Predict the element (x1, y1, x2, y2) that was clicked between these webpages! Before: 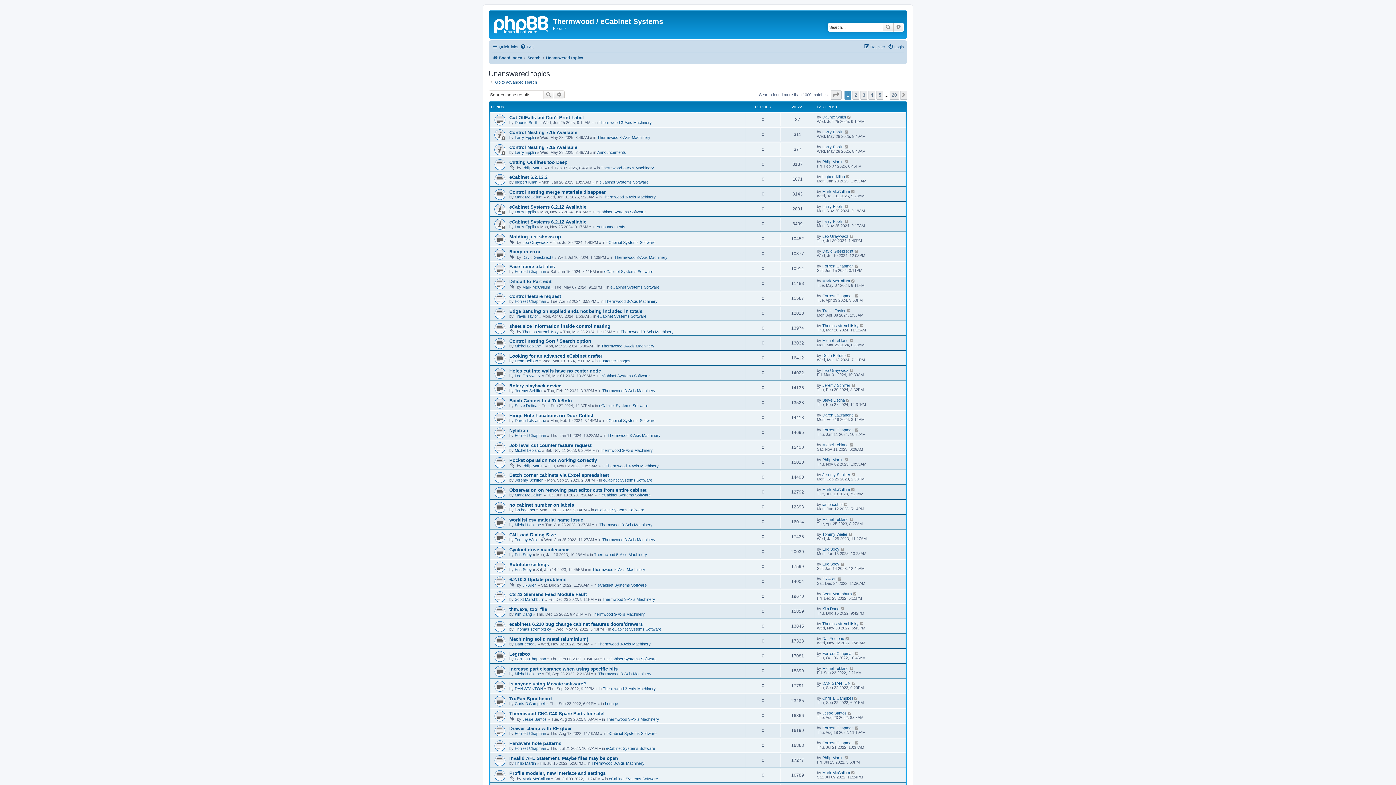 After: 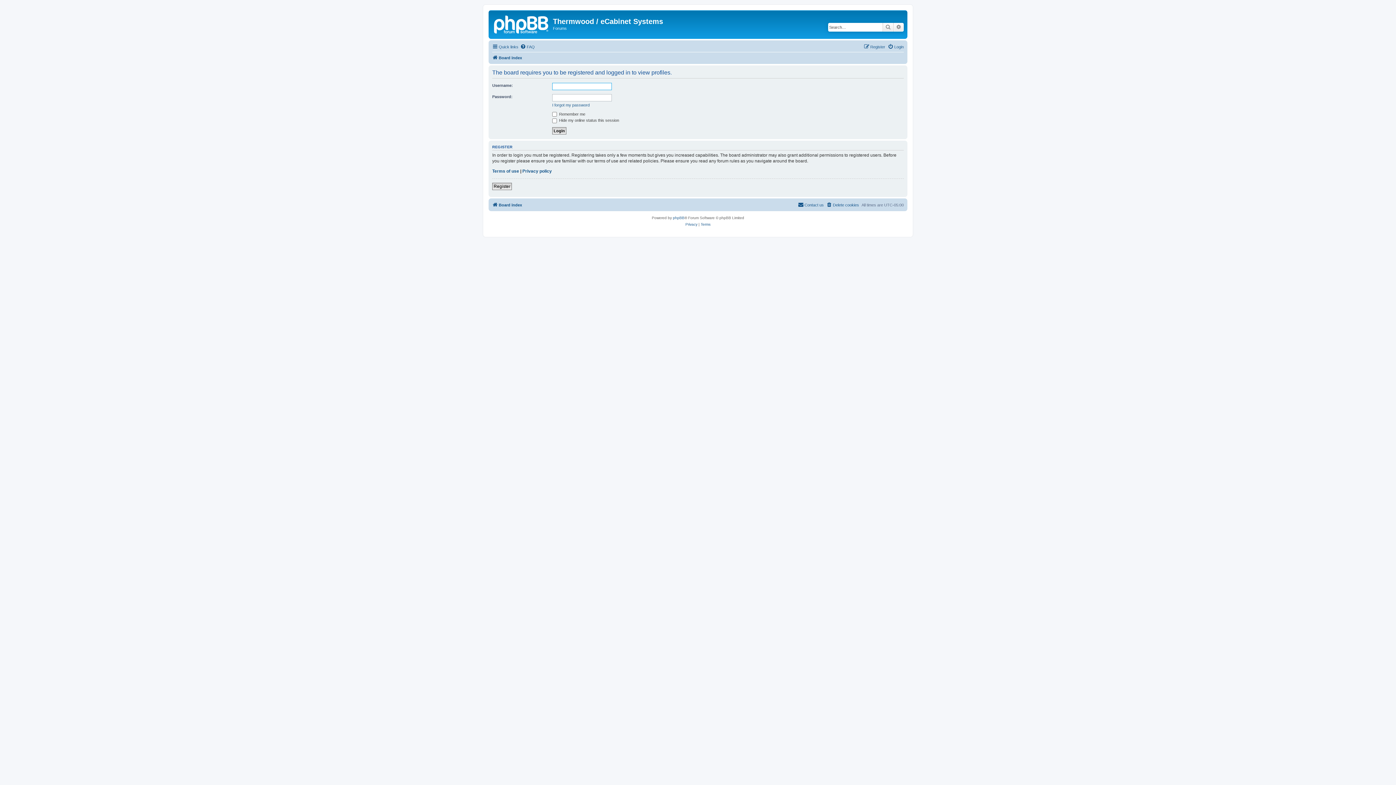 Action: bbox: (514, 403, 537, 408) label: Steve Detina